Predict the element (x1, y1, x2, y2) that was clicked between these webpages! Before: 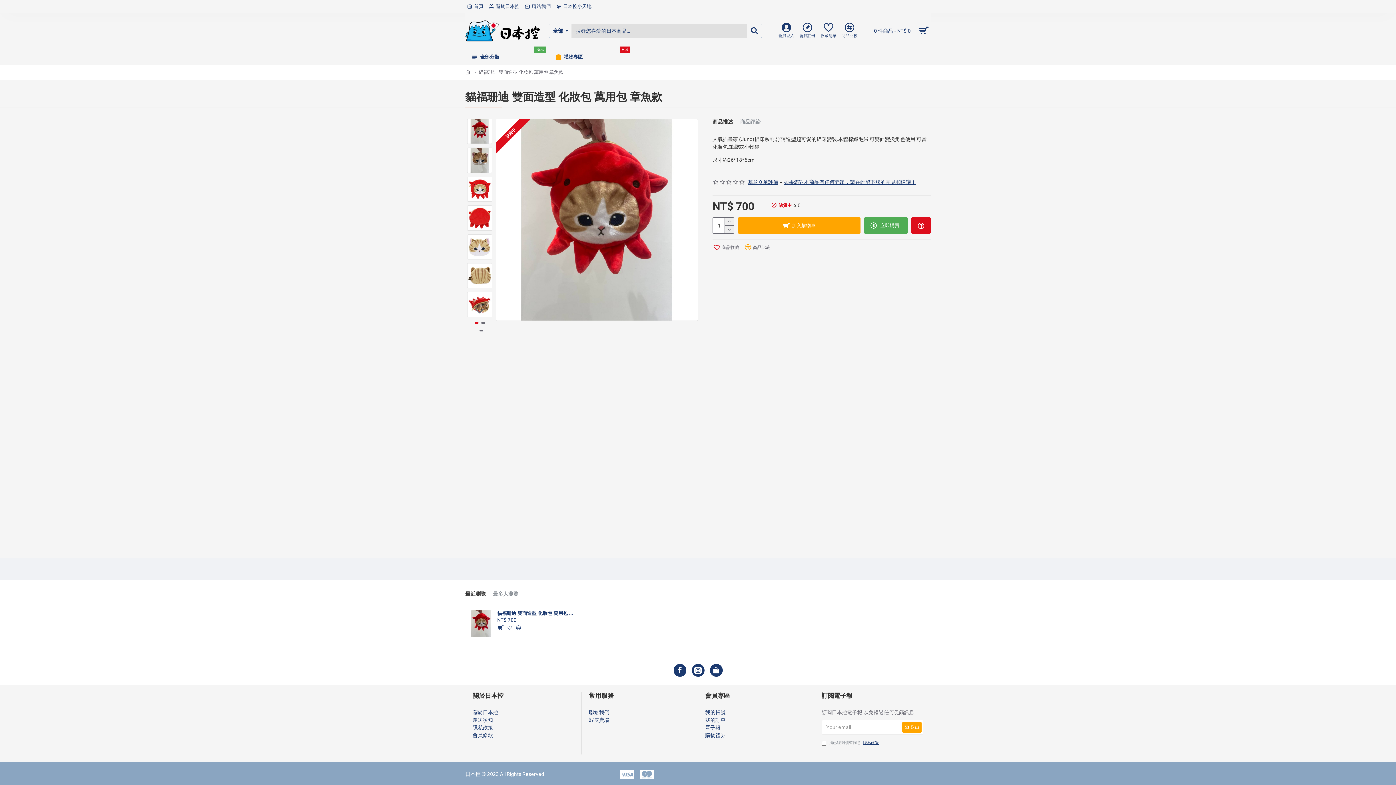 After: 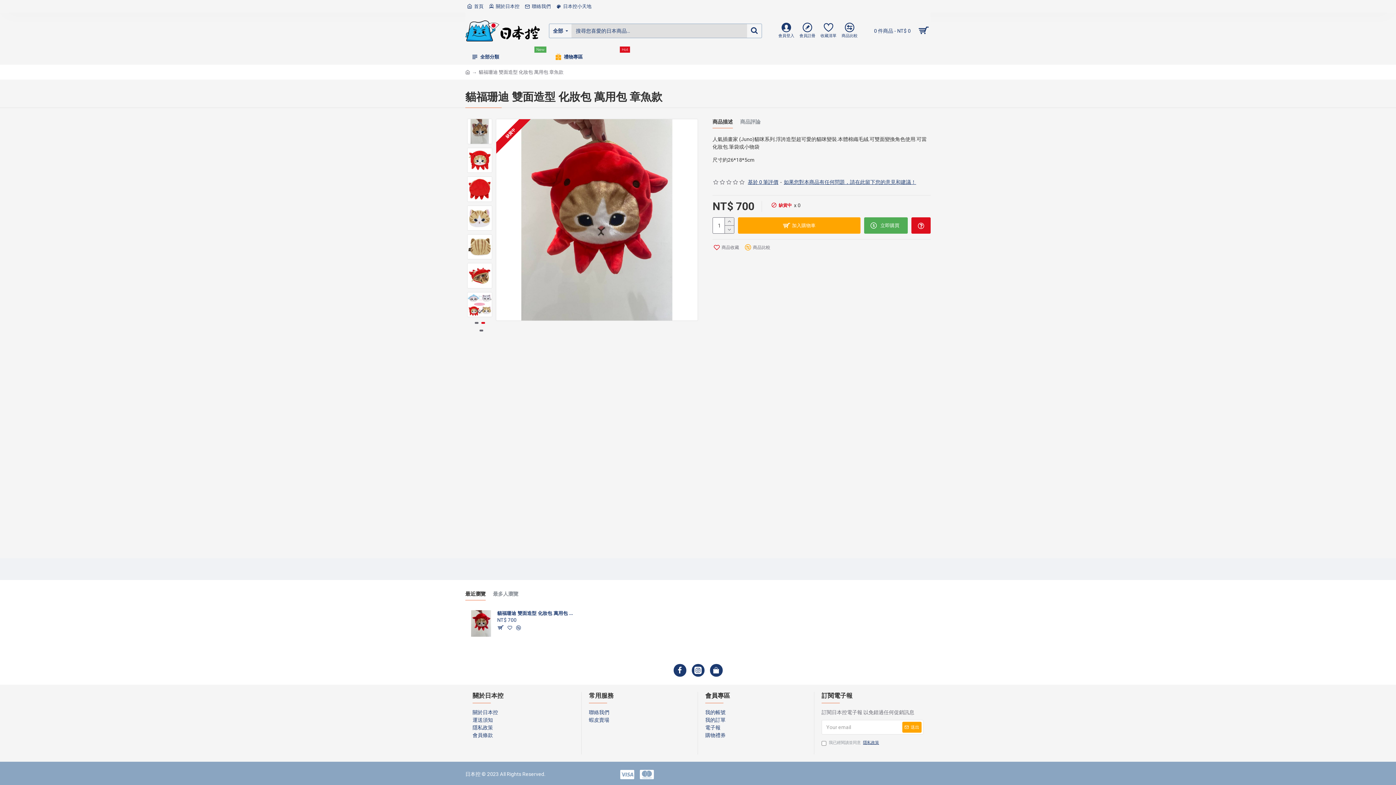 Action: bbox: (472, 304, 487, 318) label: Next slide